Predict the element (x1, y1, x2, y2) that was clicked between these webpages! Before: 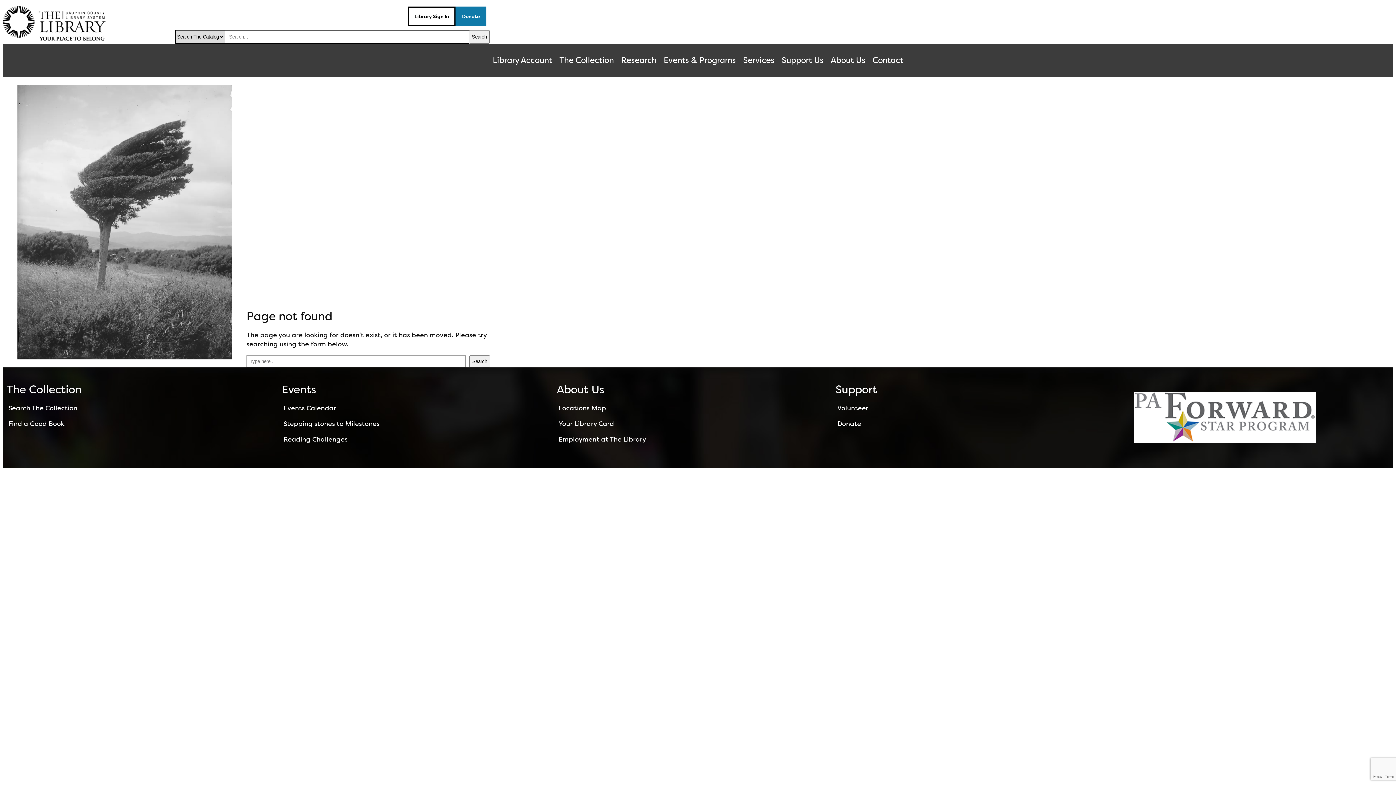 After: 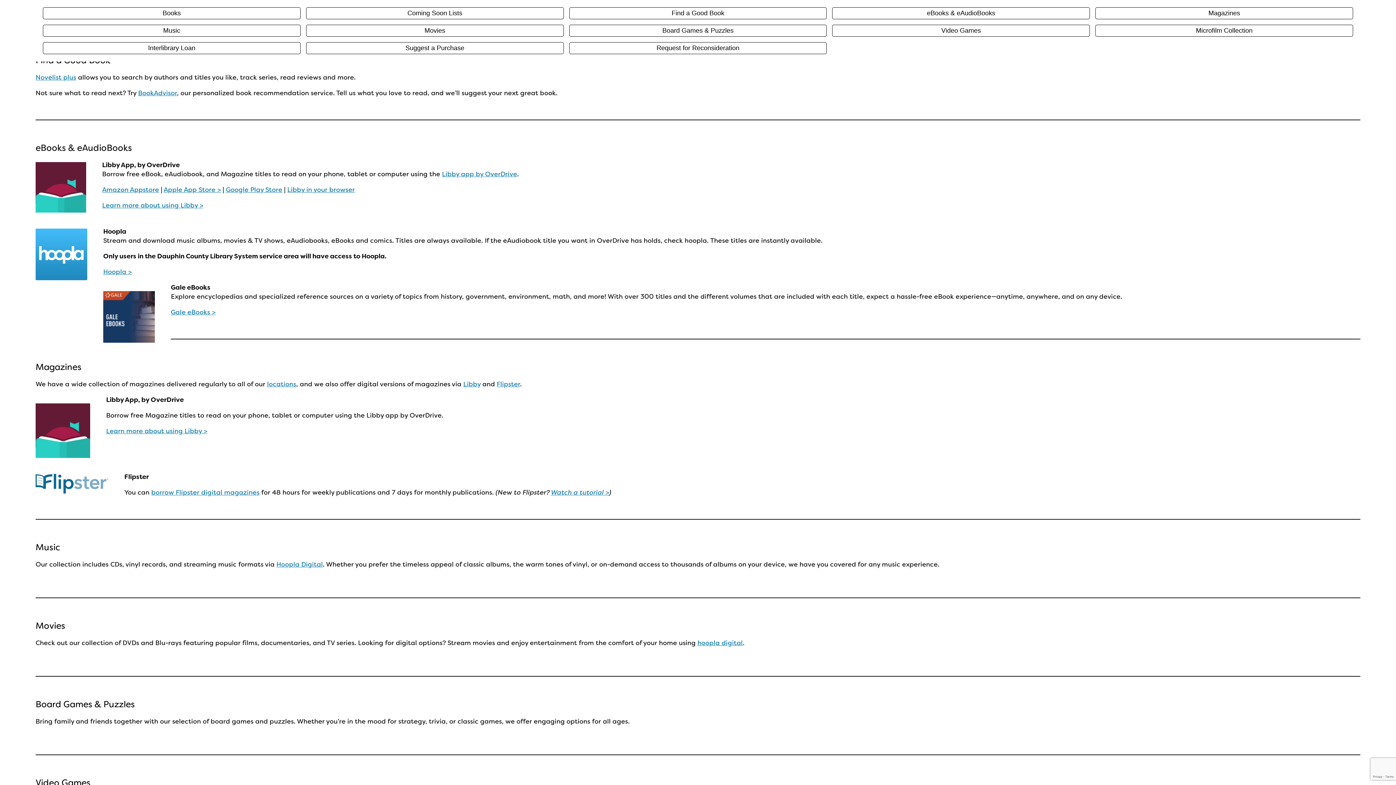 Action: bbox: (6, 417, 66, 430) label: Find a Good Book